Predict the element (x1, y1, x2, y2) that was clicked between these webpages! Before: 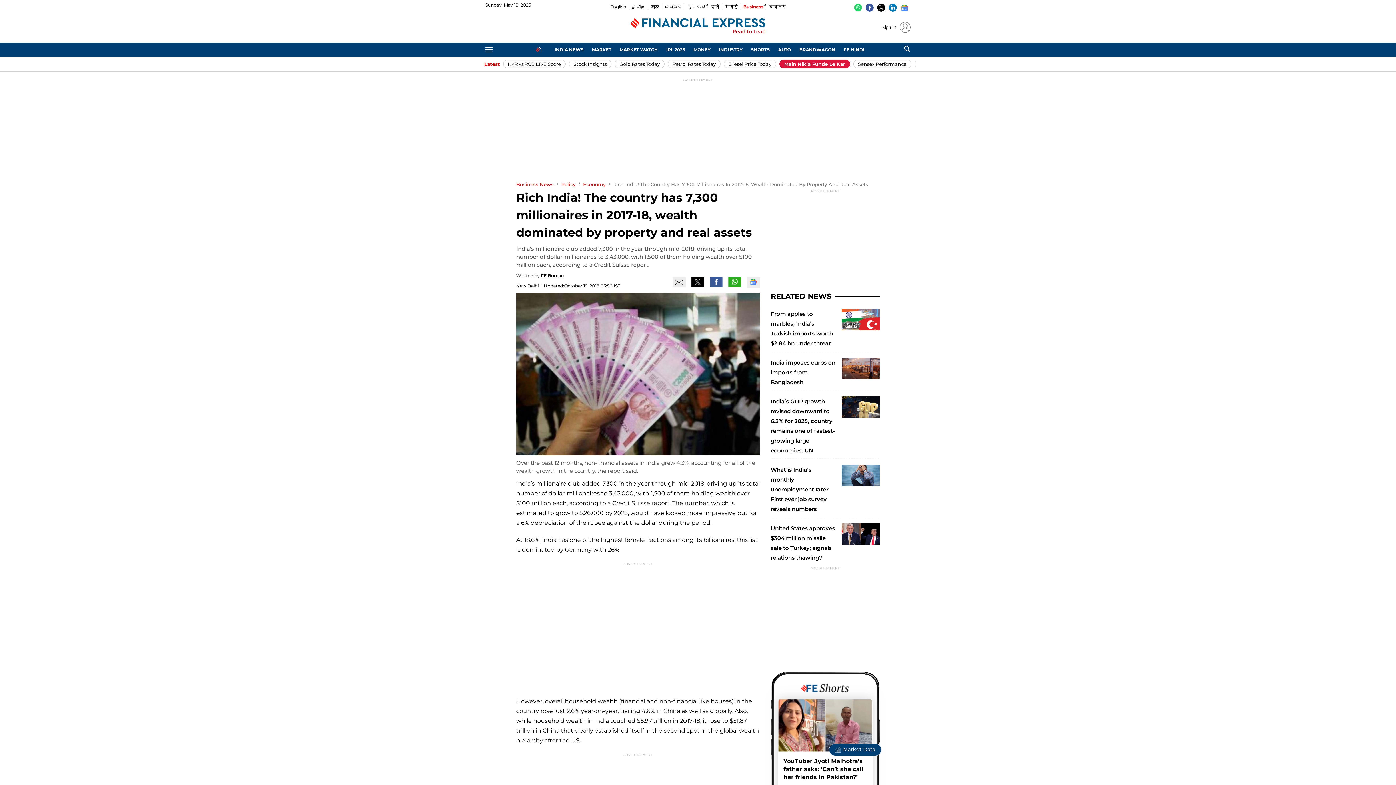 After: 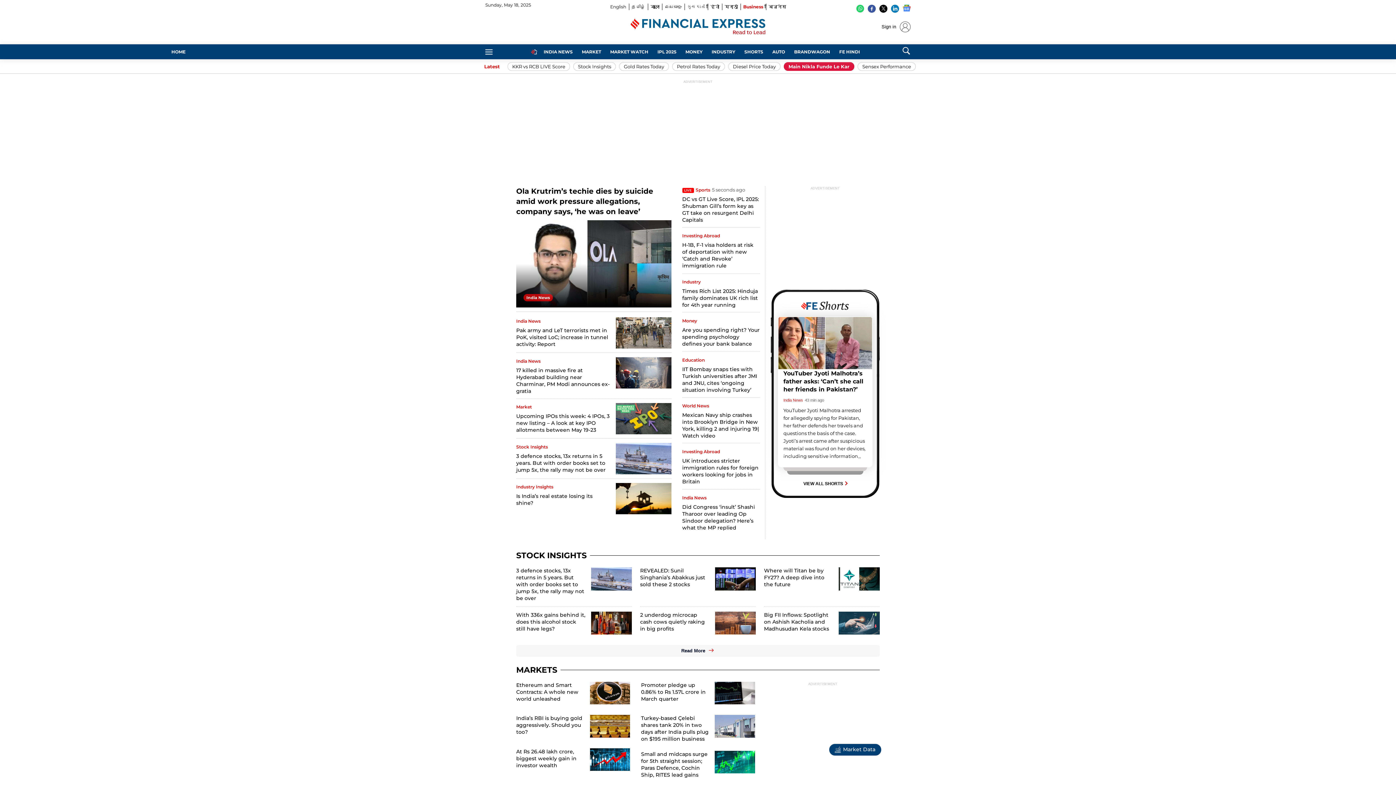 Action: bbox: (516, 181, 553, 187) label: Business News